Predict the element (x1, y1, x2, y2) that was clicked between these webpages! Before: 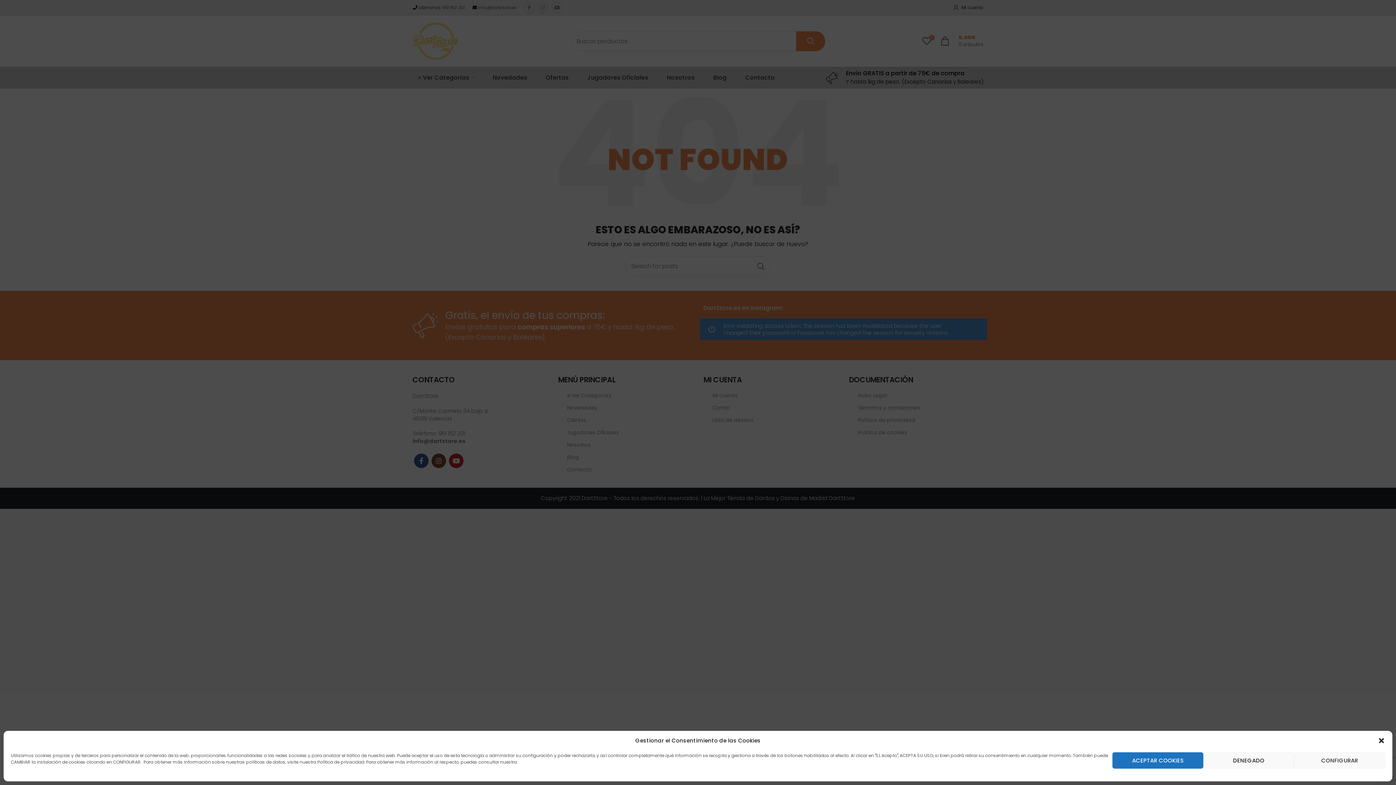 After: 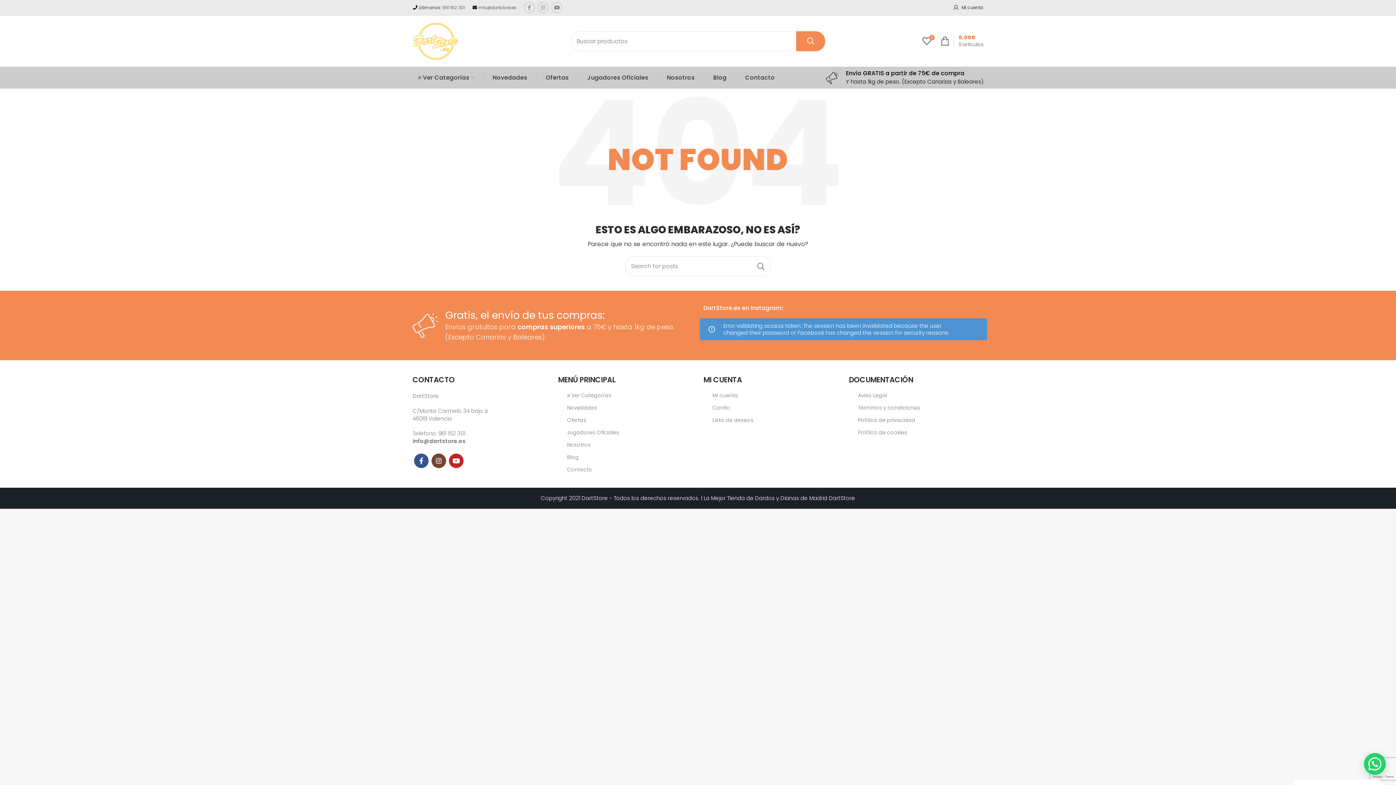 Action: bbox: (1112, 752, 1203, 769) label: ACEPTAR COOKIES